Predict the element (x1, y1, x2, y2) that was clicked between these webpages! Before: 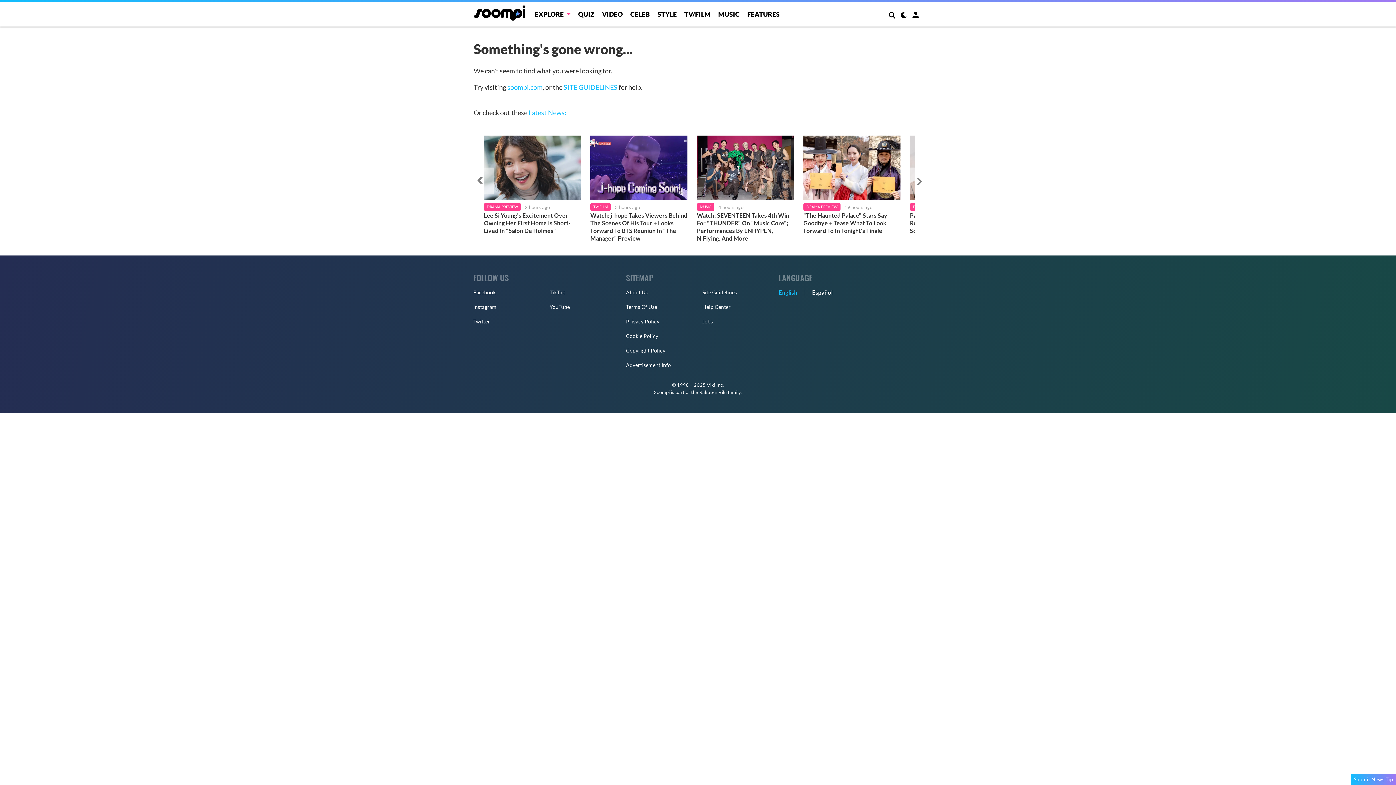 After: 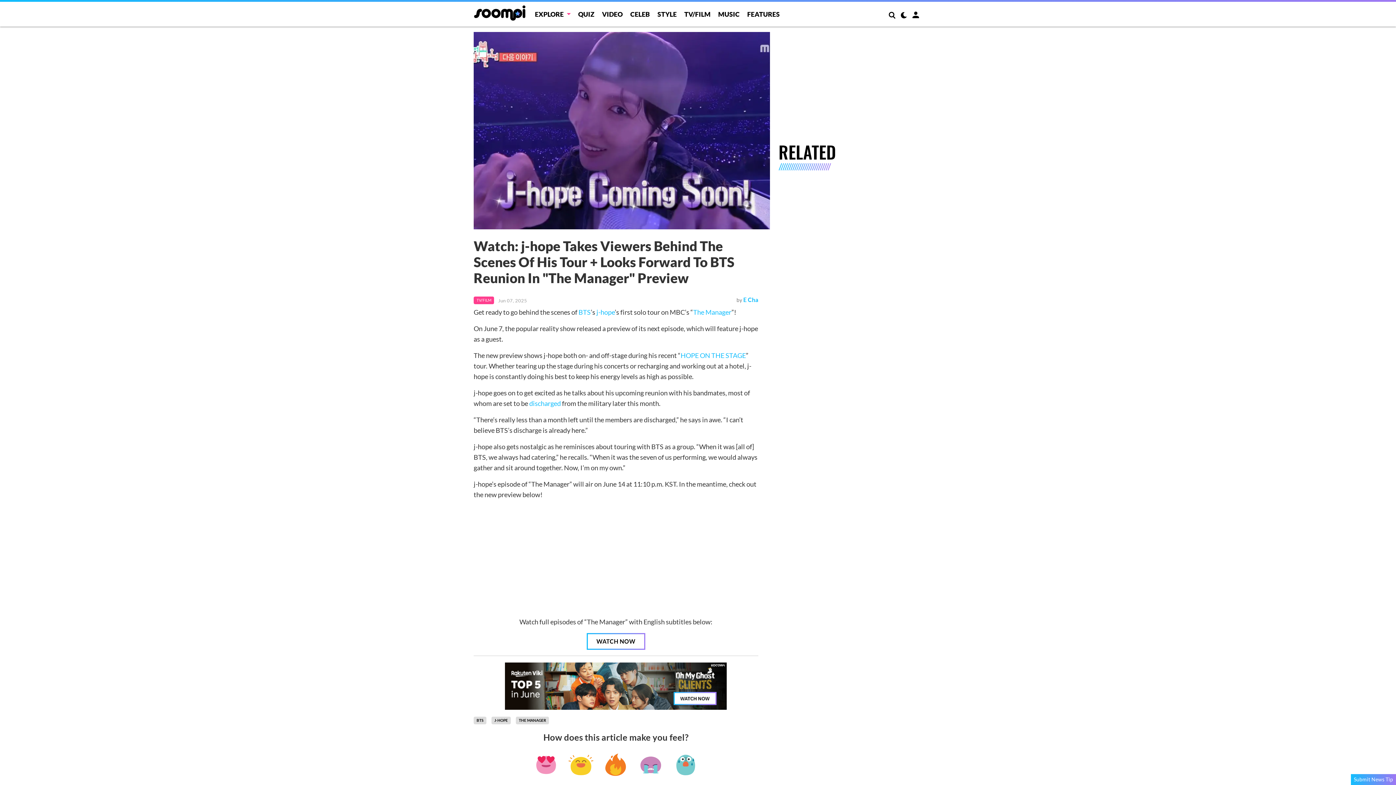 Action: bbox: (590, 135, 687, 200)